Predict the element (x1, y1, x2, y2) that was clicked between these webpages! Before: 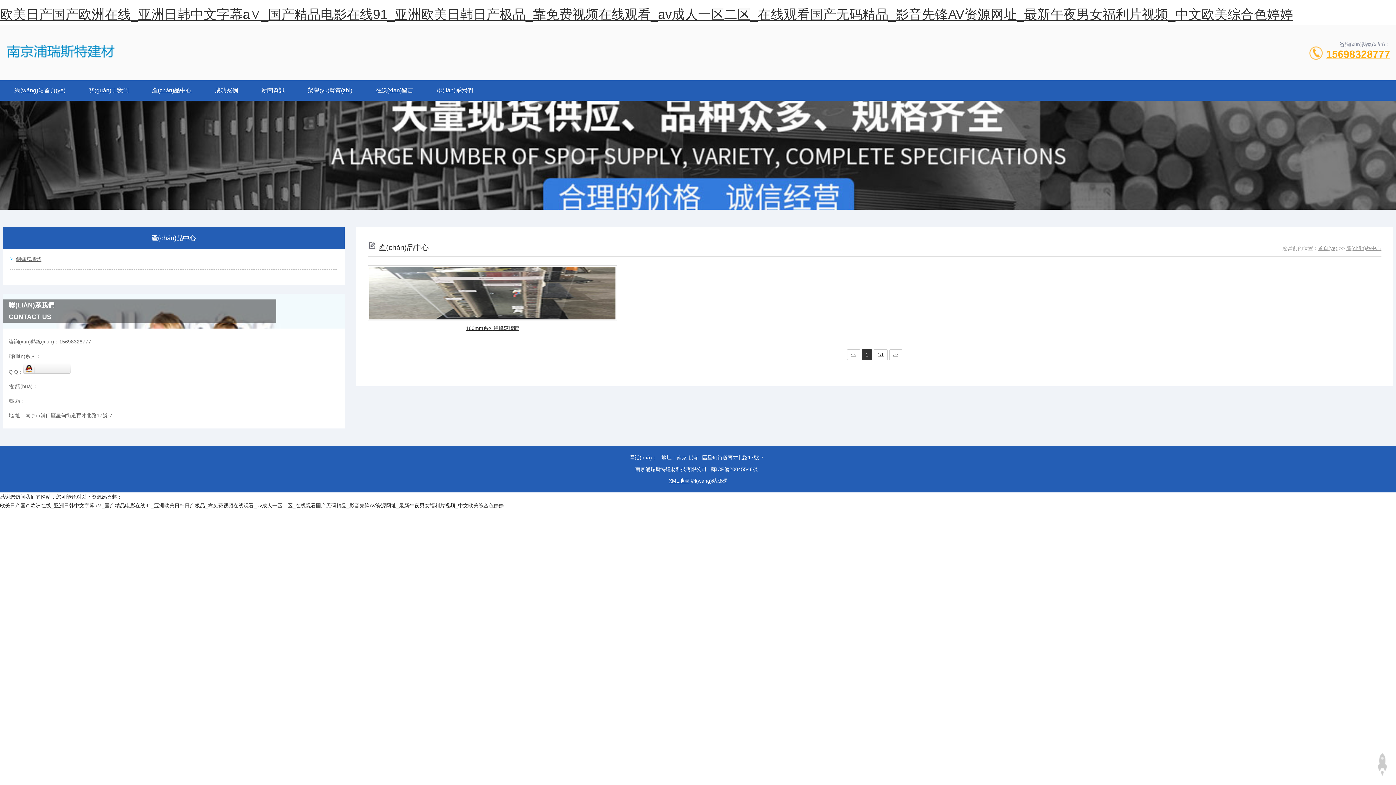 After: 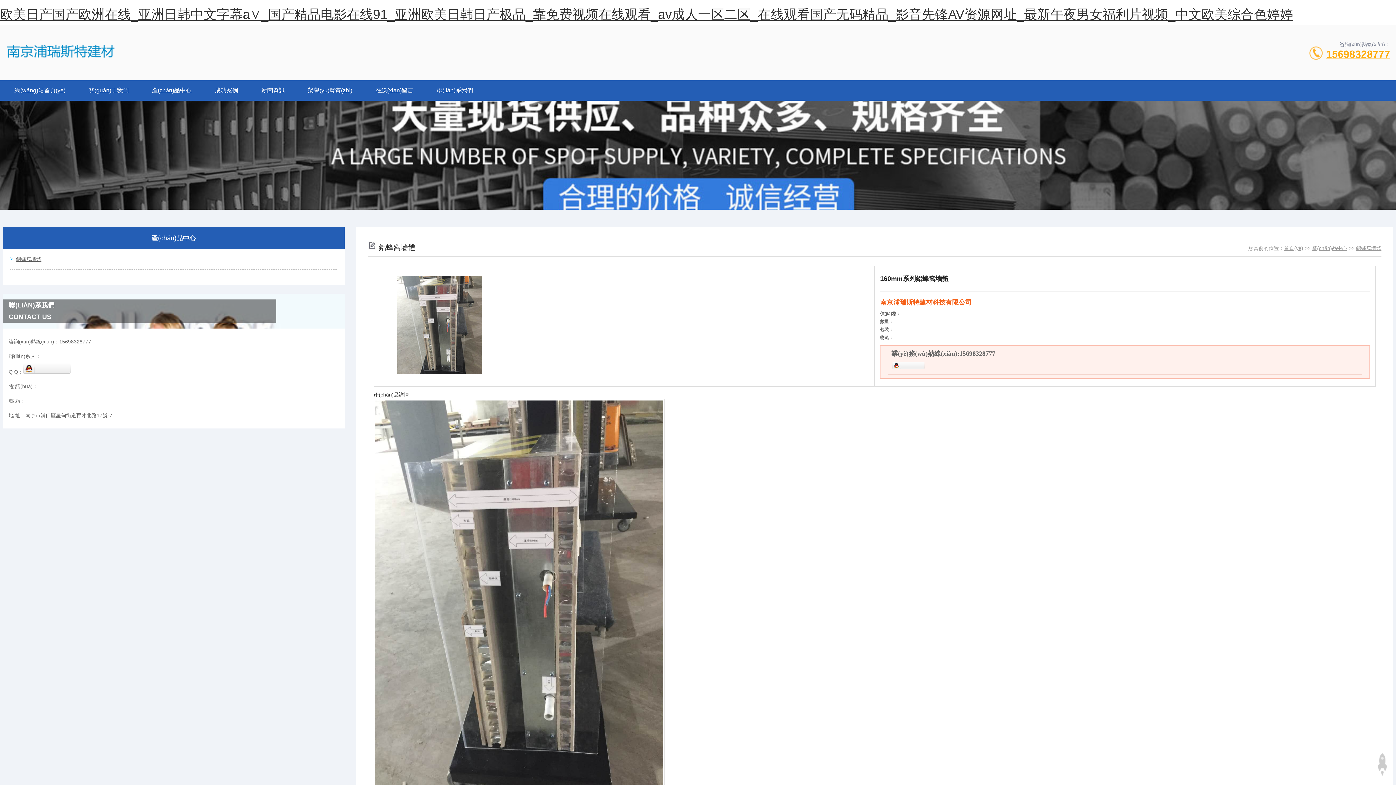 Action: label: 160mm系列鋁蜂窩墻體 bbox: (368, 265, 617, 335)